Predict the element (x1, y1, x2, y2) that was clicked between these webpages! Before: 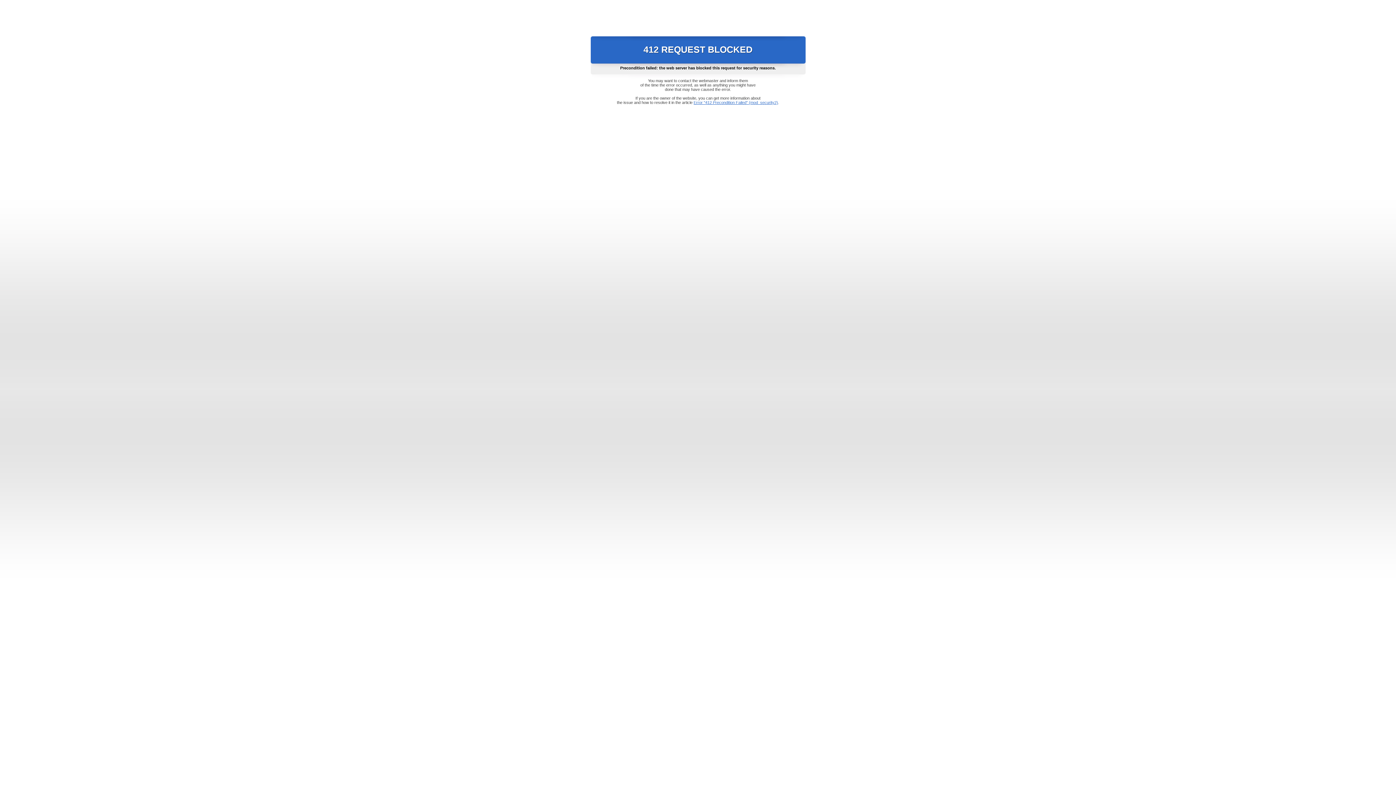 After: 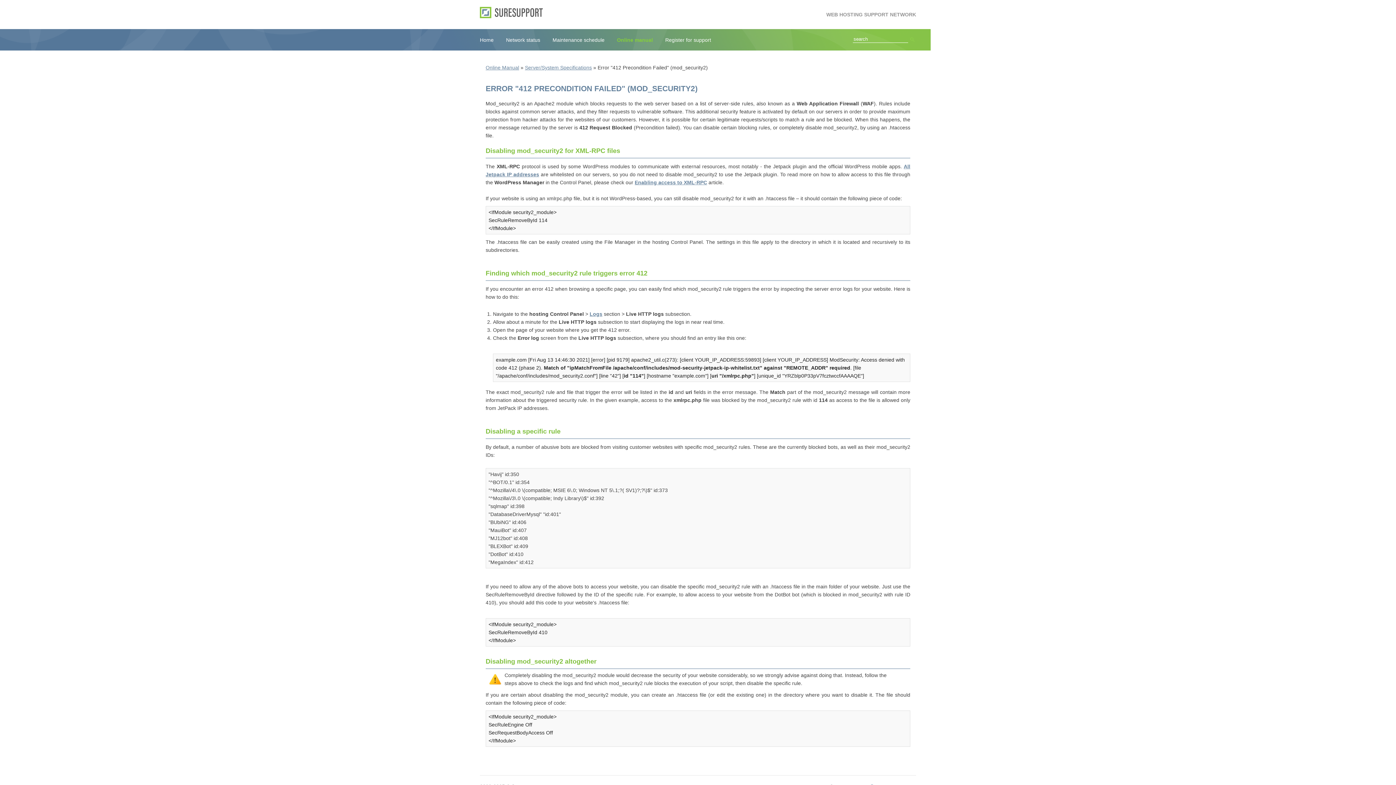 Action: label: Error "412 Precondition Failed" (mod_security2) bbox: (693, 100, 778, 104)